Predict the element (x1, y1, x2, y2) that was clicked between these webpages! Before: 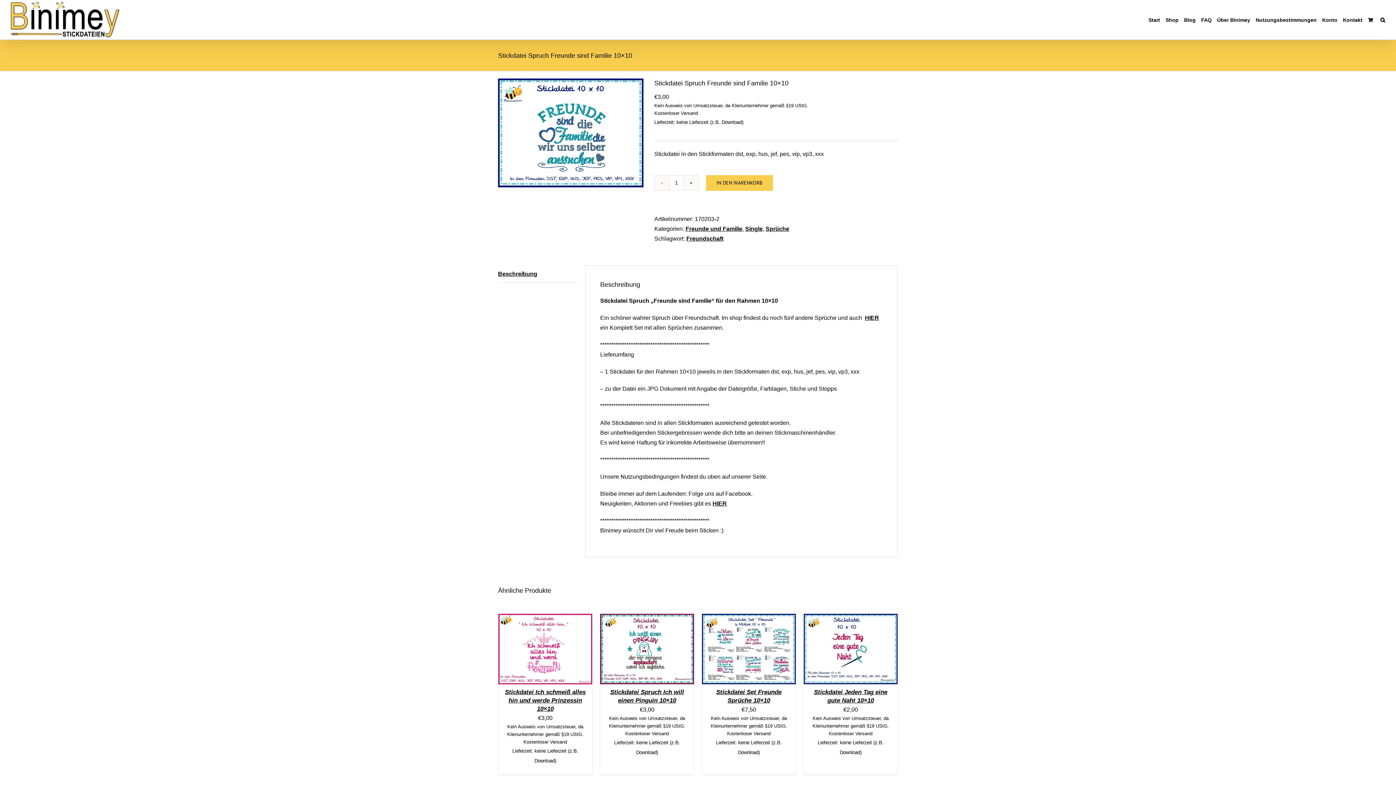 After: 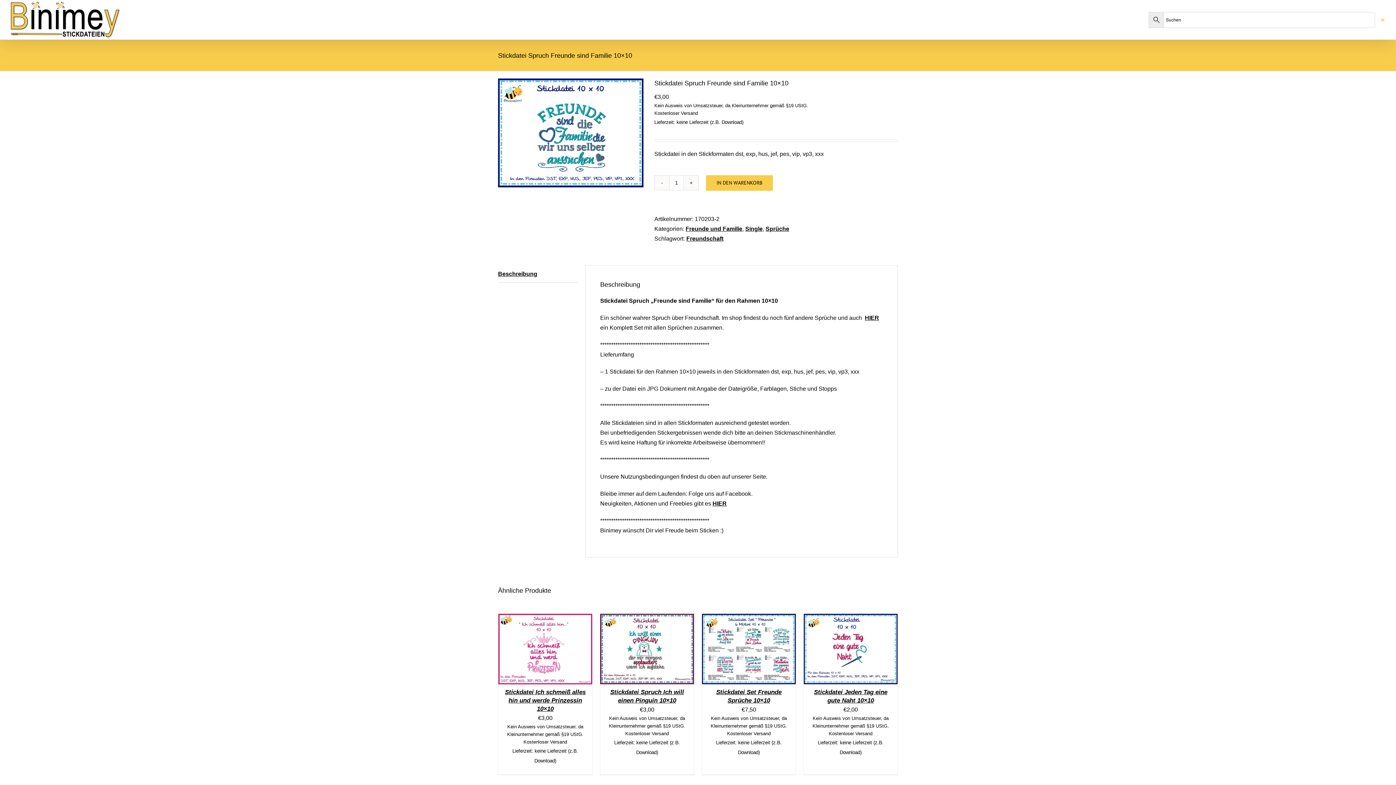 Action: label: Suche bbox: (1380, 0, 1385, 39)